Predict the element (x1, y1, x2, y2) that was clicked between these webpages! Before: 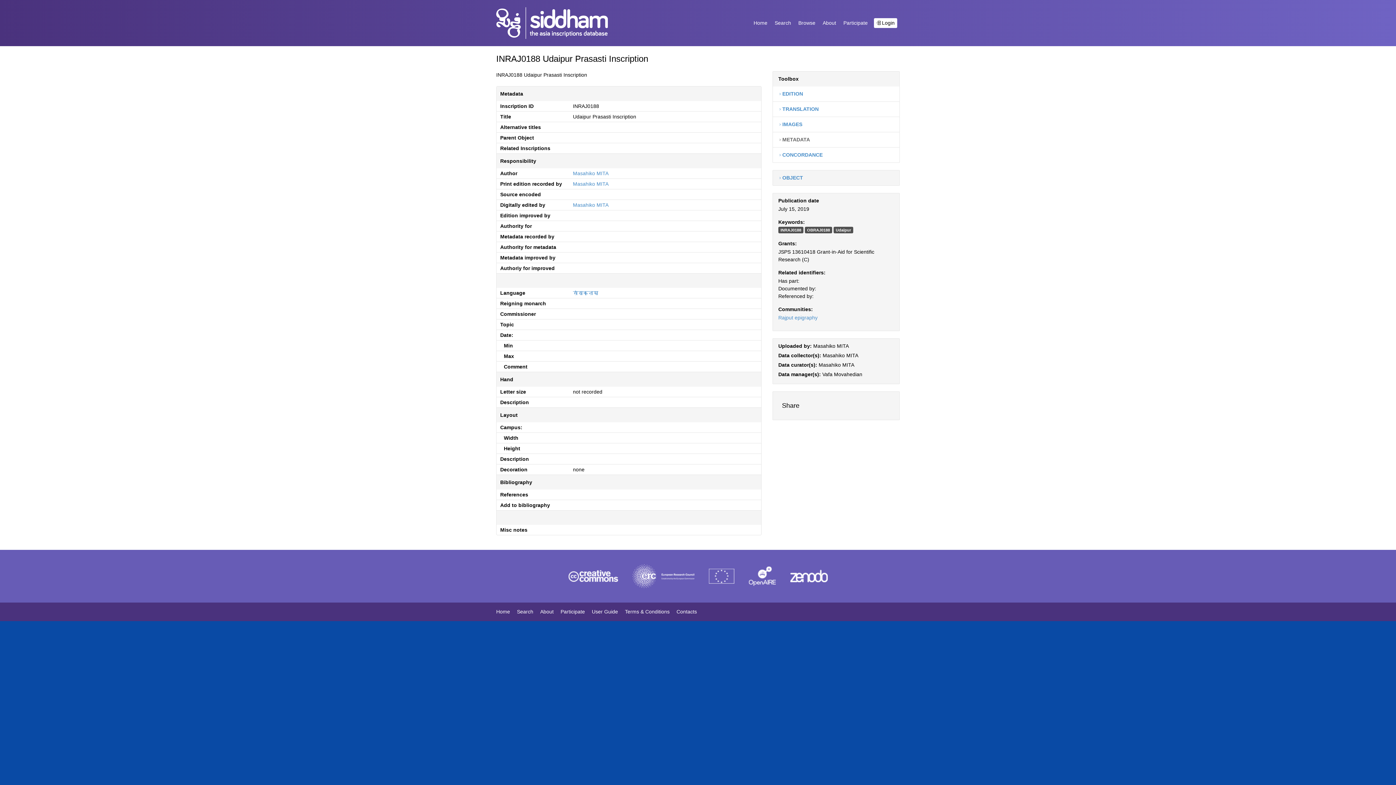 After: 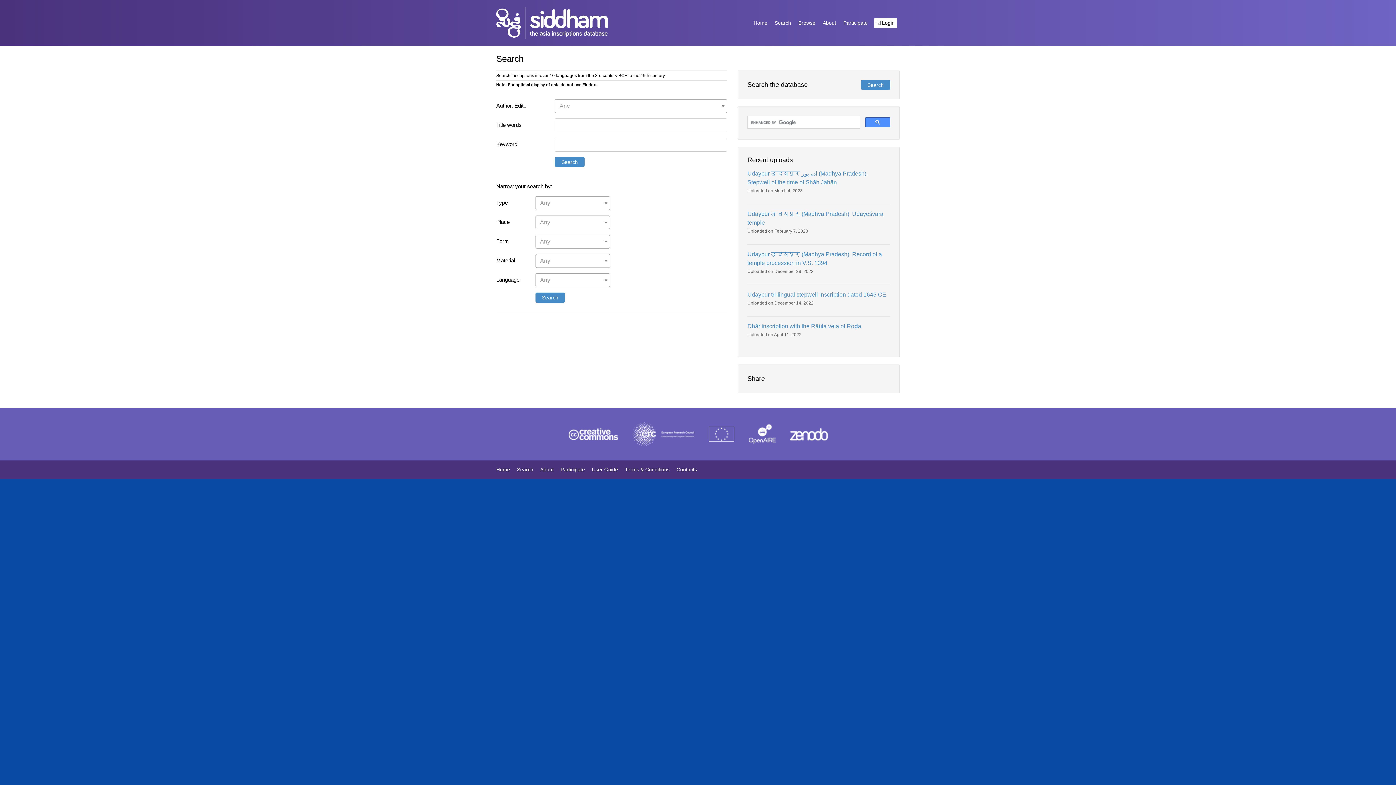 Action: bbox: (517, 608, 533, 615) label: Search